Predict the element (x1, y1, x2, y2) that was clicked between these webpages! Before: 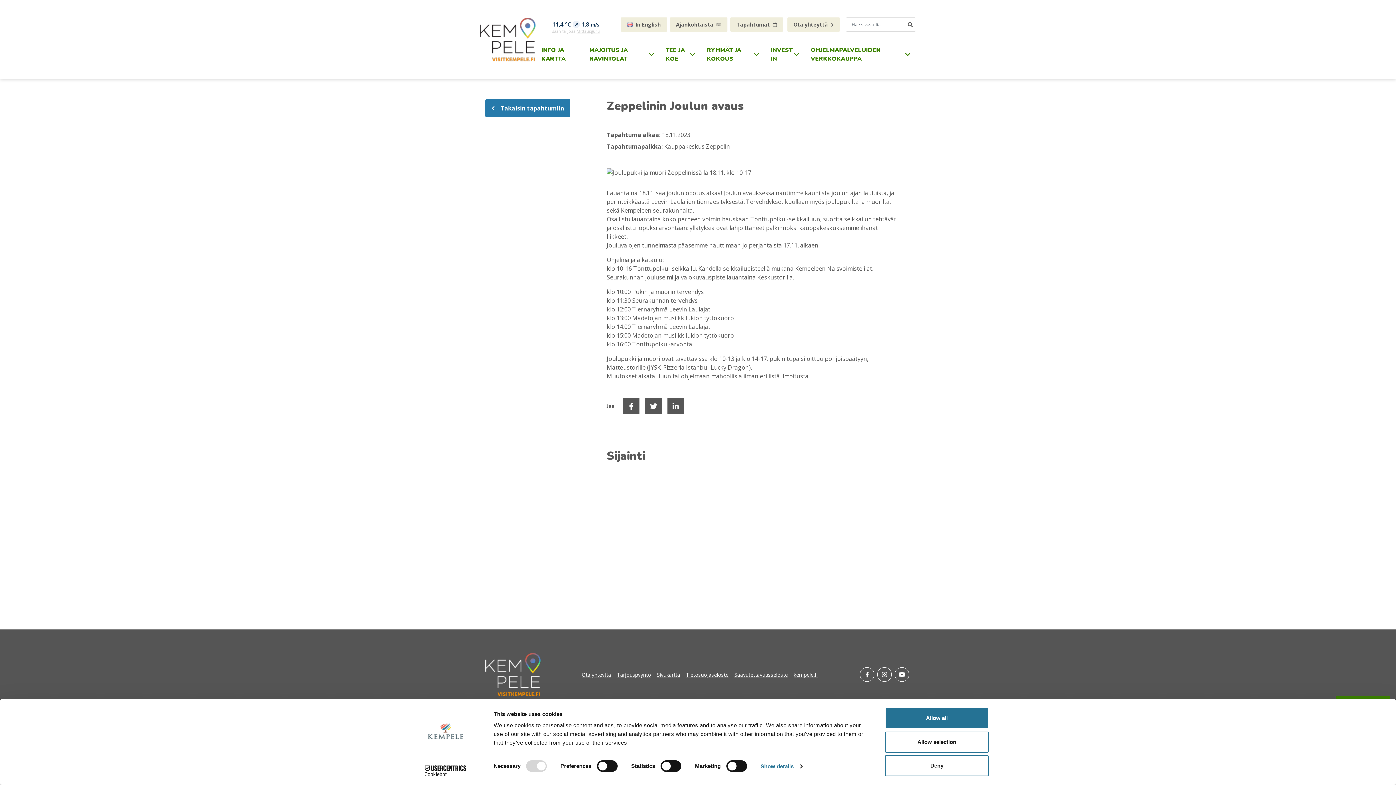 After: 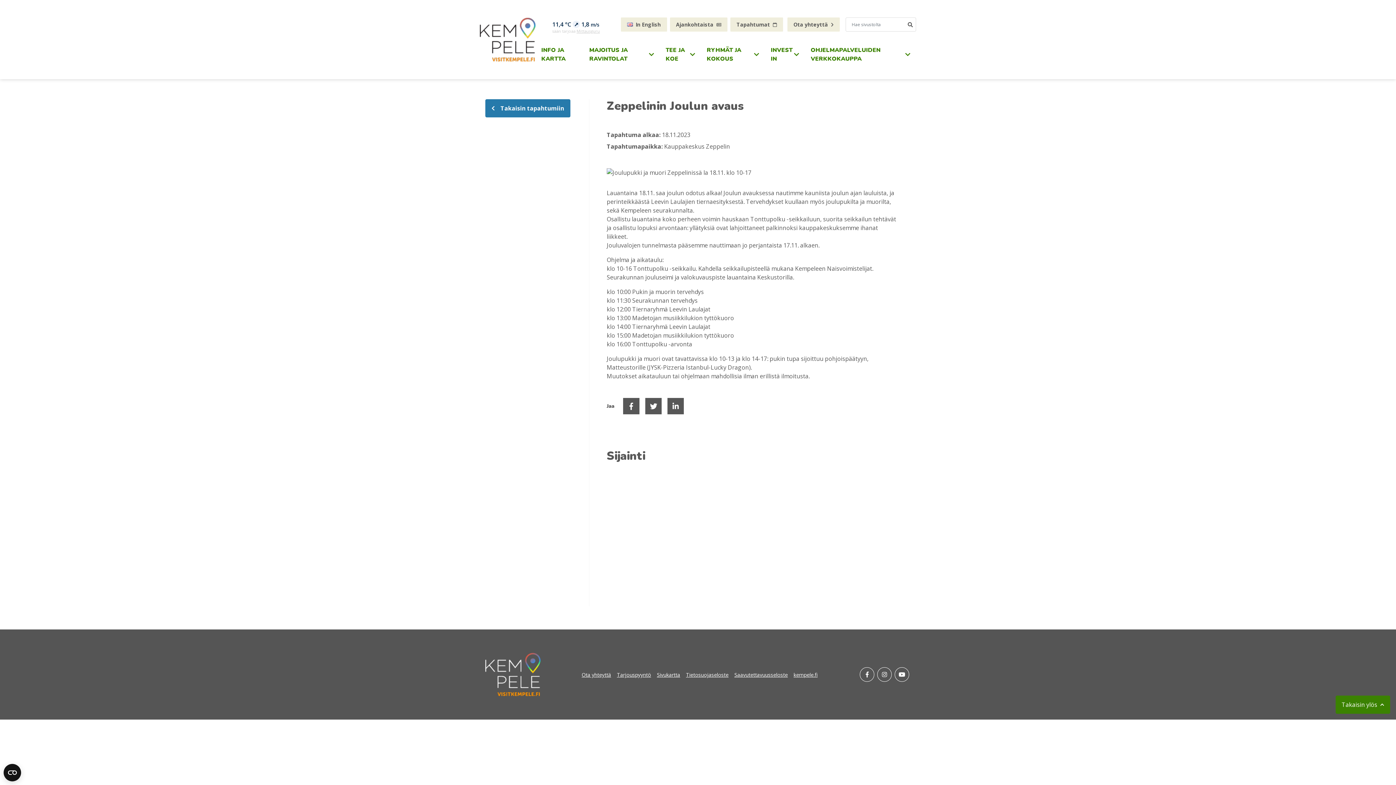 Action: label: Allow all bbox: (885, 708, 989, 729)